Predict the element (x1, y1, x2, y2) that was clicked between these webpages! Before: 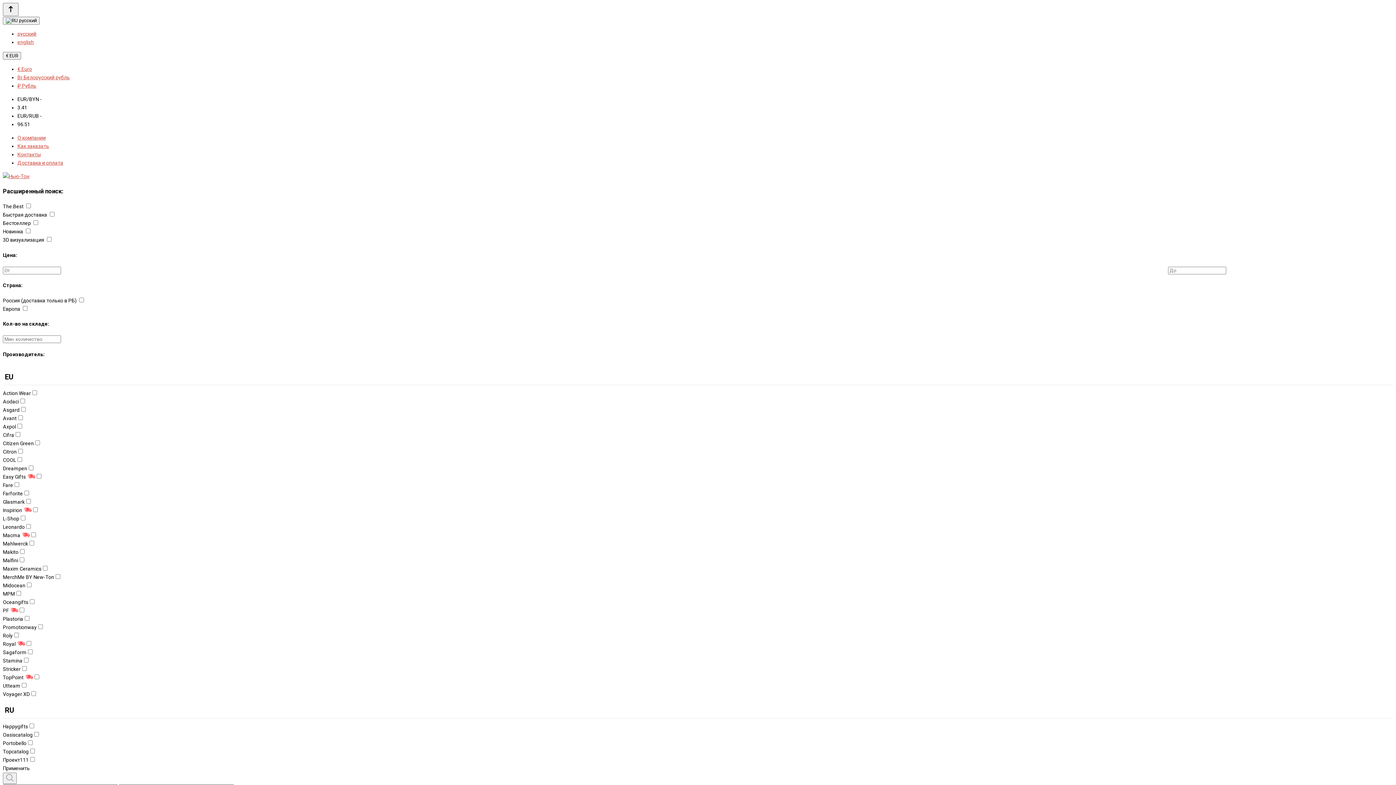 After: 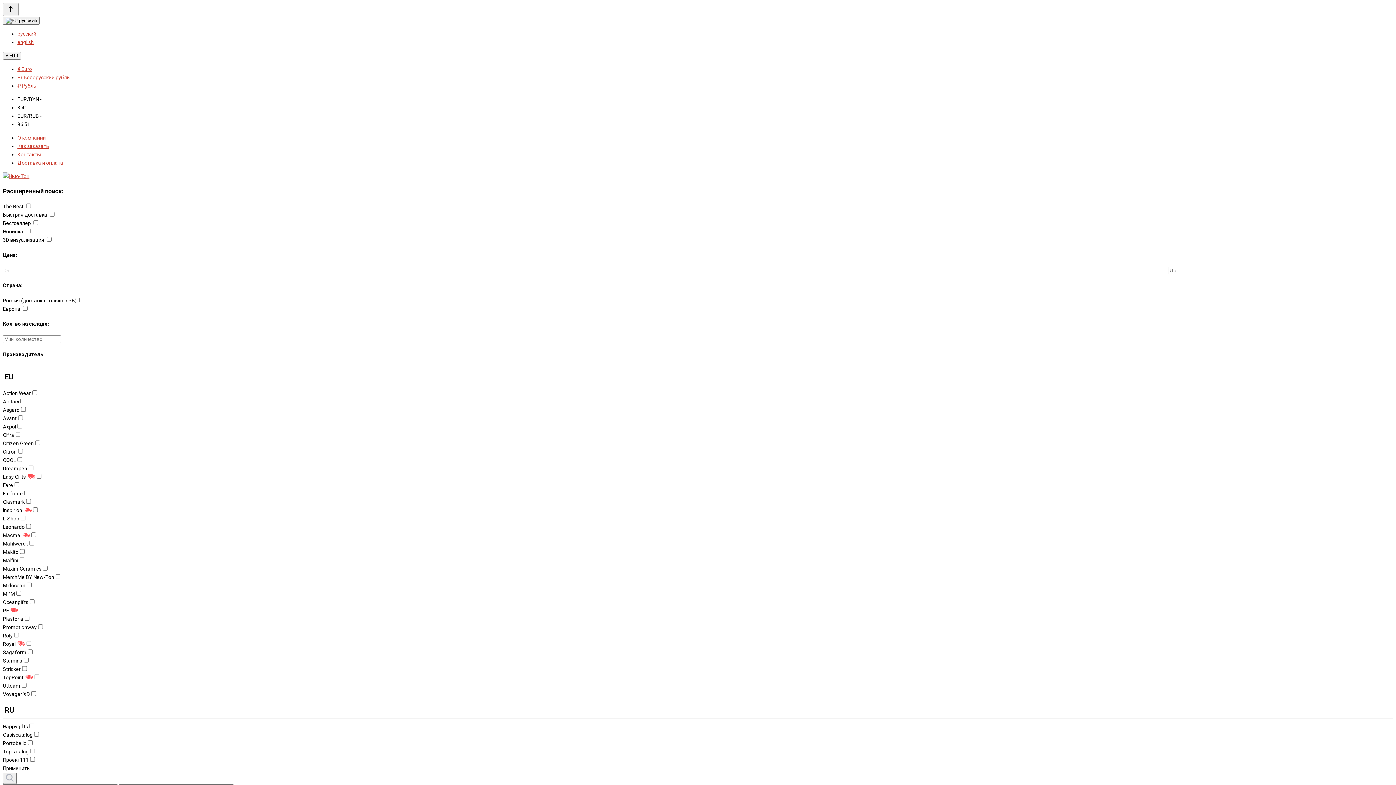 Action: bbox: (17, 134, 45, 140) label: О компании